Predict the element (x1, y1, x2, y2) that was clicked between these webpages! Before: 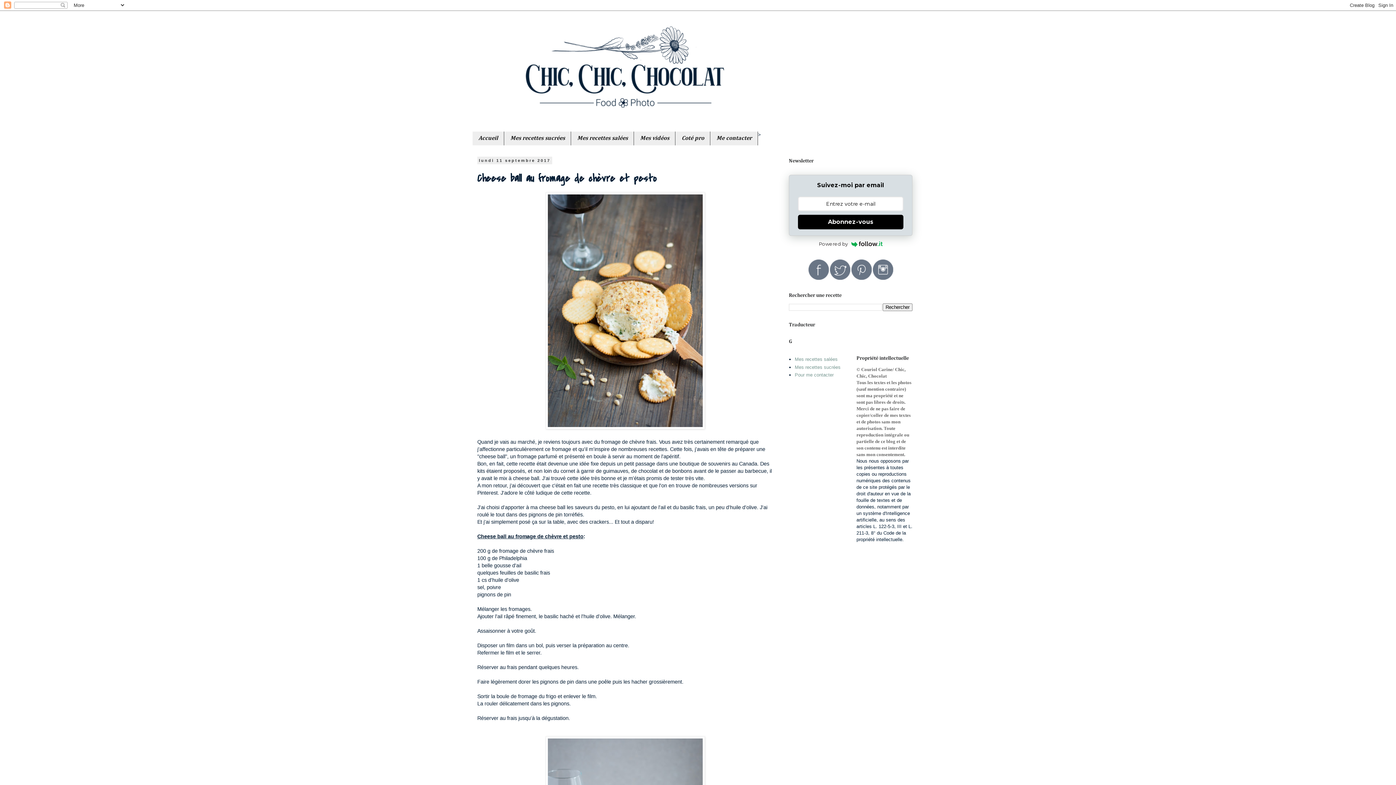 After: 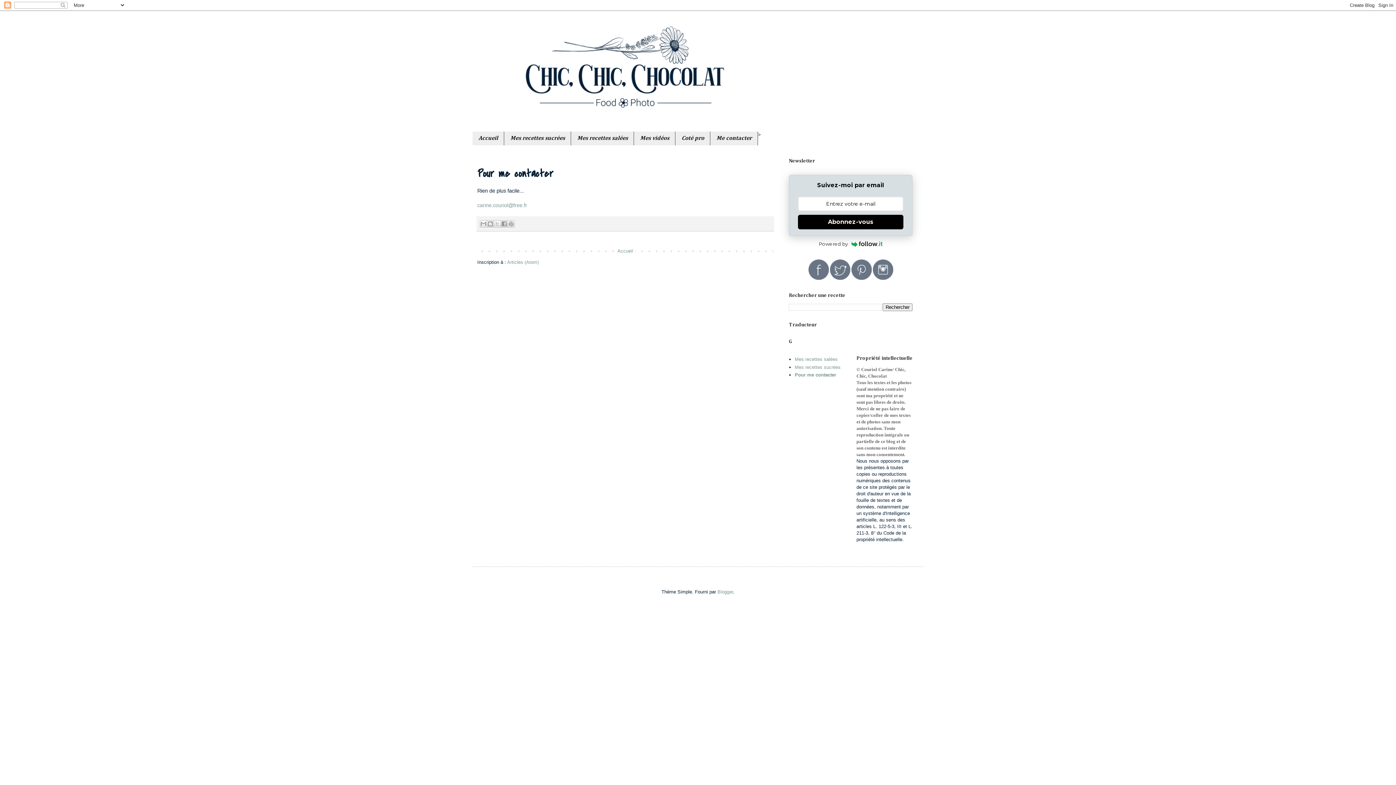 Action: label: Pour me contacter bbox: (795, 372, 833, 377)